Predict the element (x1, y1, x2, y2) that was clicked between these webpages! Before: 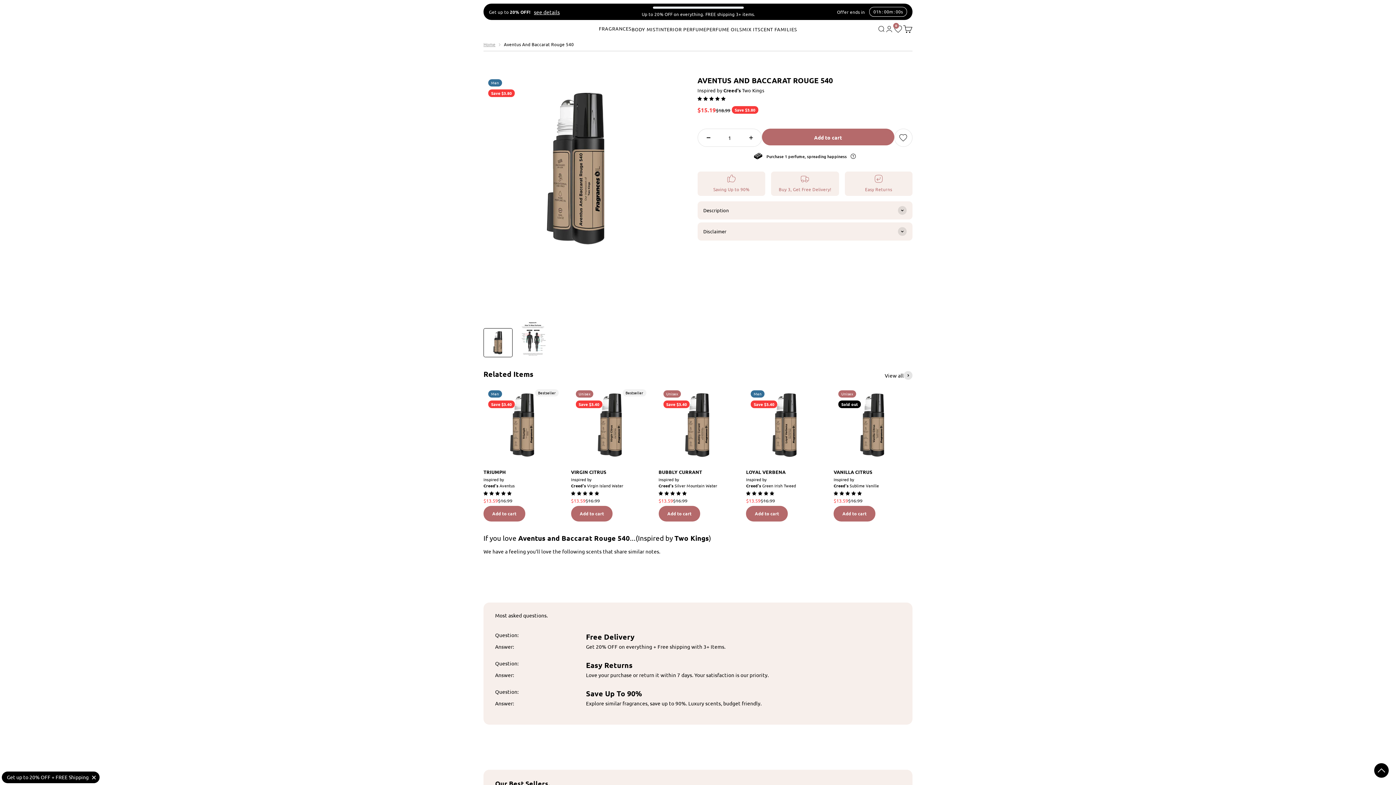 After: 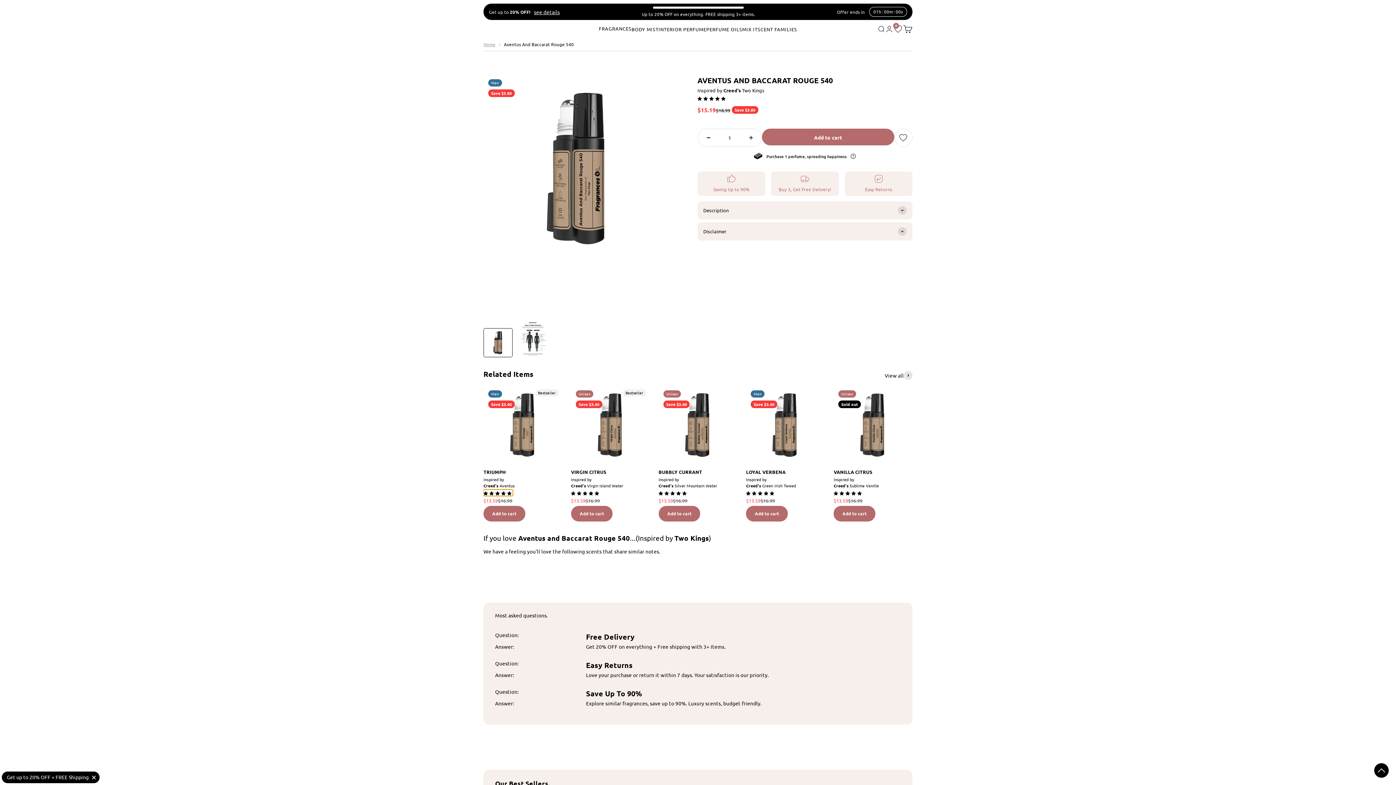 Action: label: 4.92 stars bbox: (483, 489, 512, 496)